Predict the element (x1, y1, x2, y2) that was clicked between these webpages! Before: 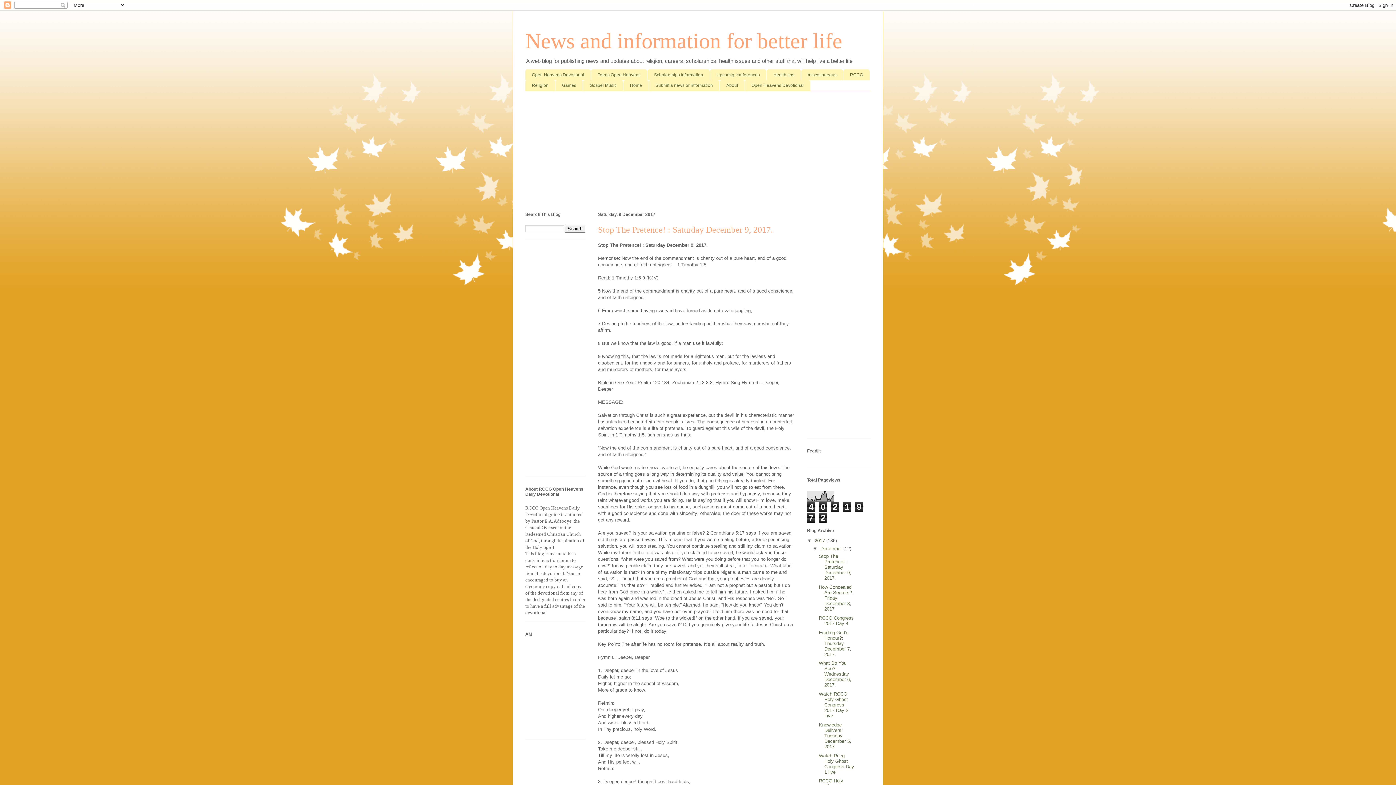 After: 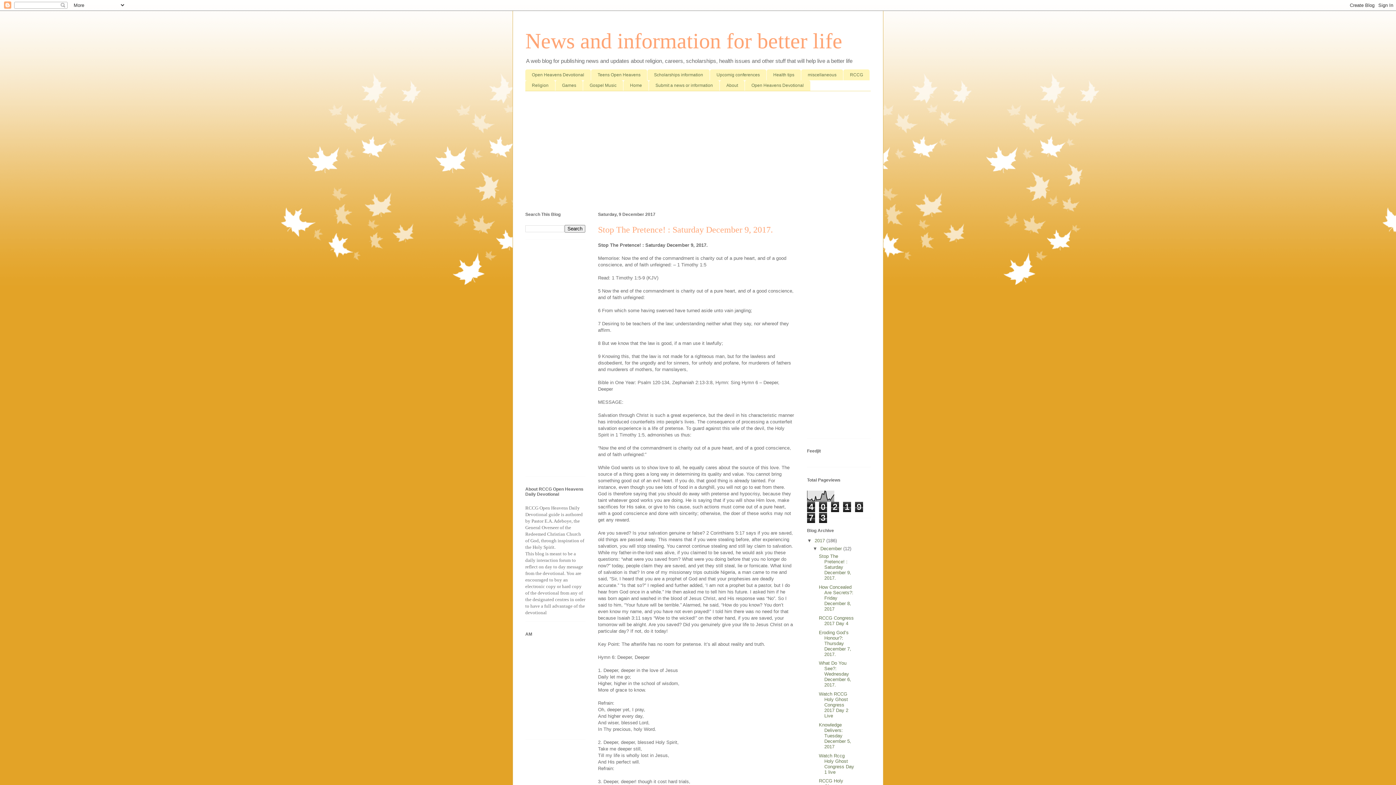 Action: bbox: (814, 538, 826, 543) label: 2017 